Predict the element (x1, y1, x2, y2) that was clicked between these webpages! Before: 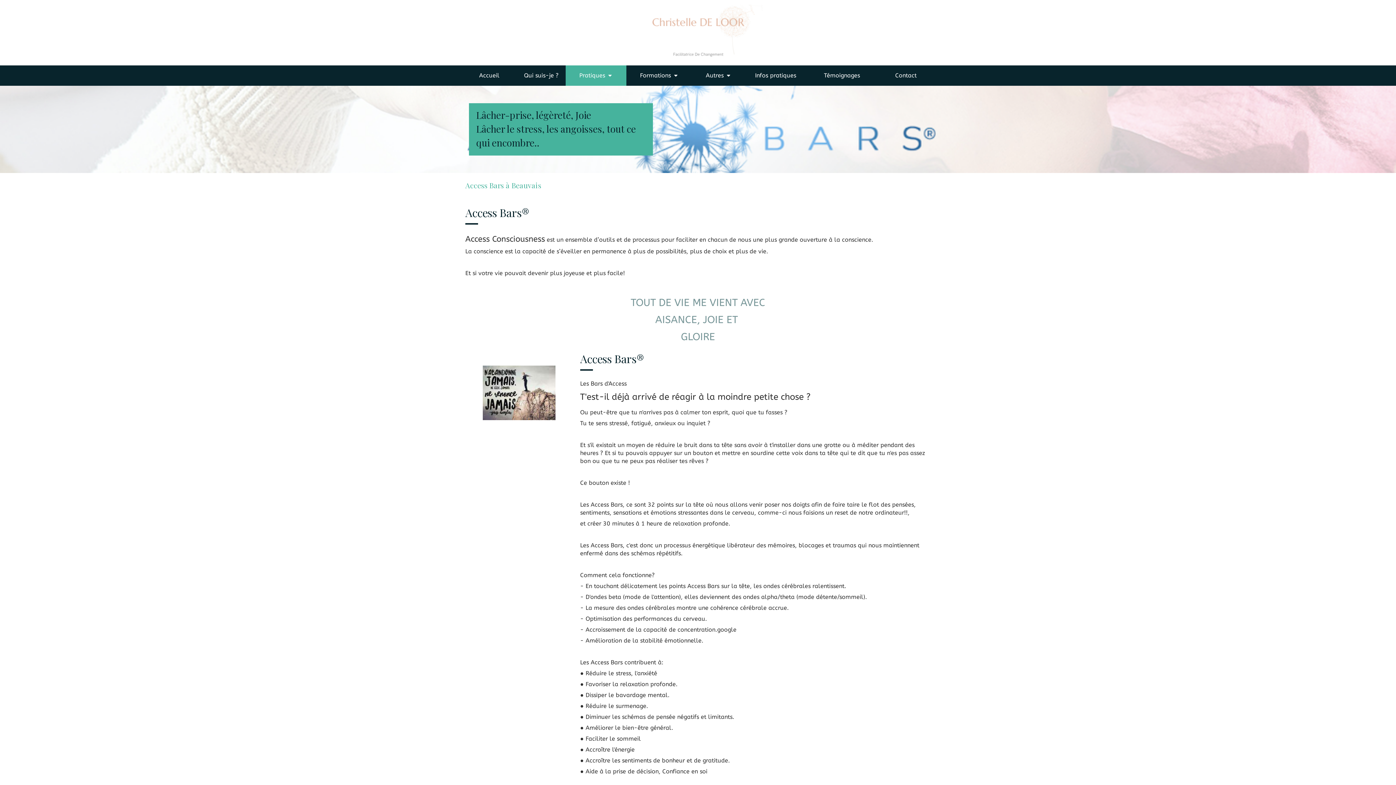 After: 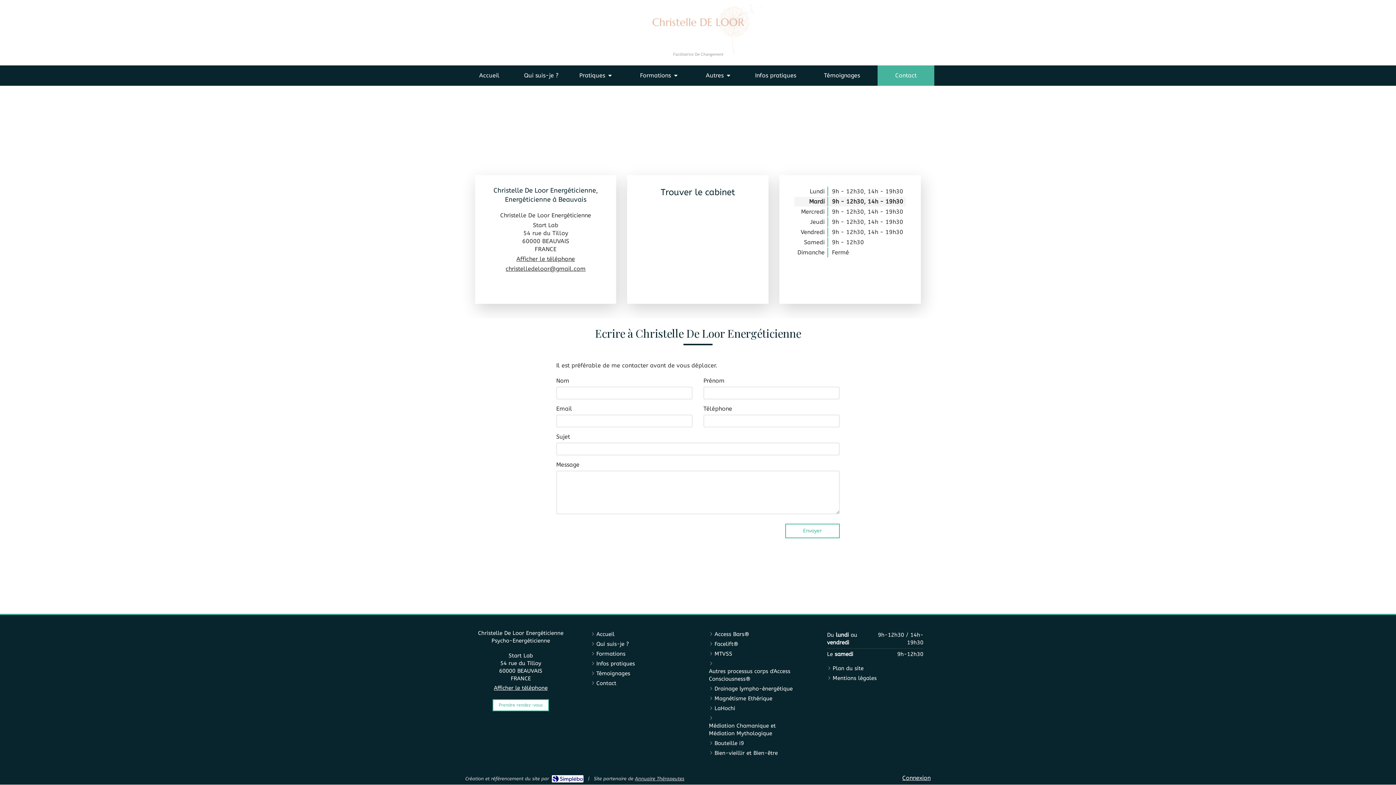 Action: label: Contact bbox: (877, 65, 934, 85)